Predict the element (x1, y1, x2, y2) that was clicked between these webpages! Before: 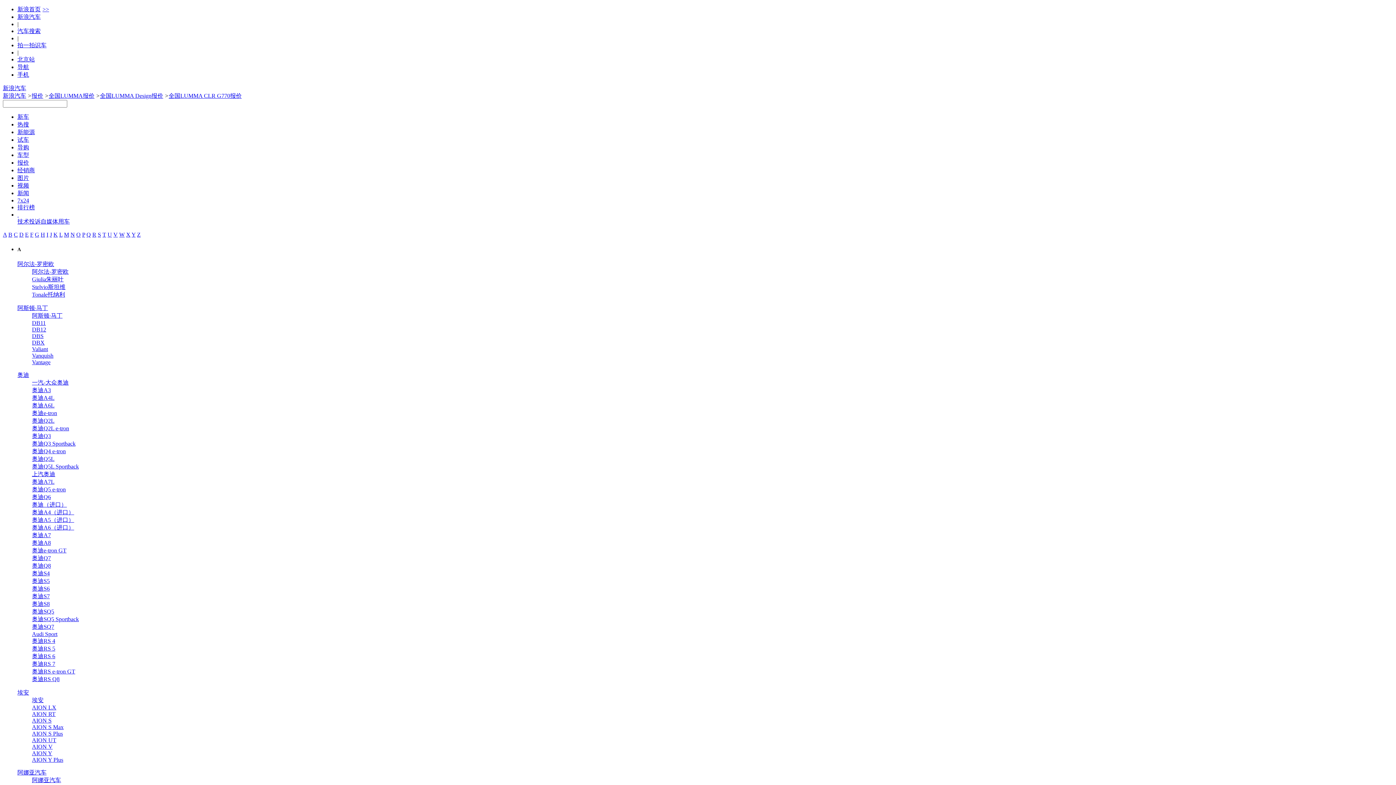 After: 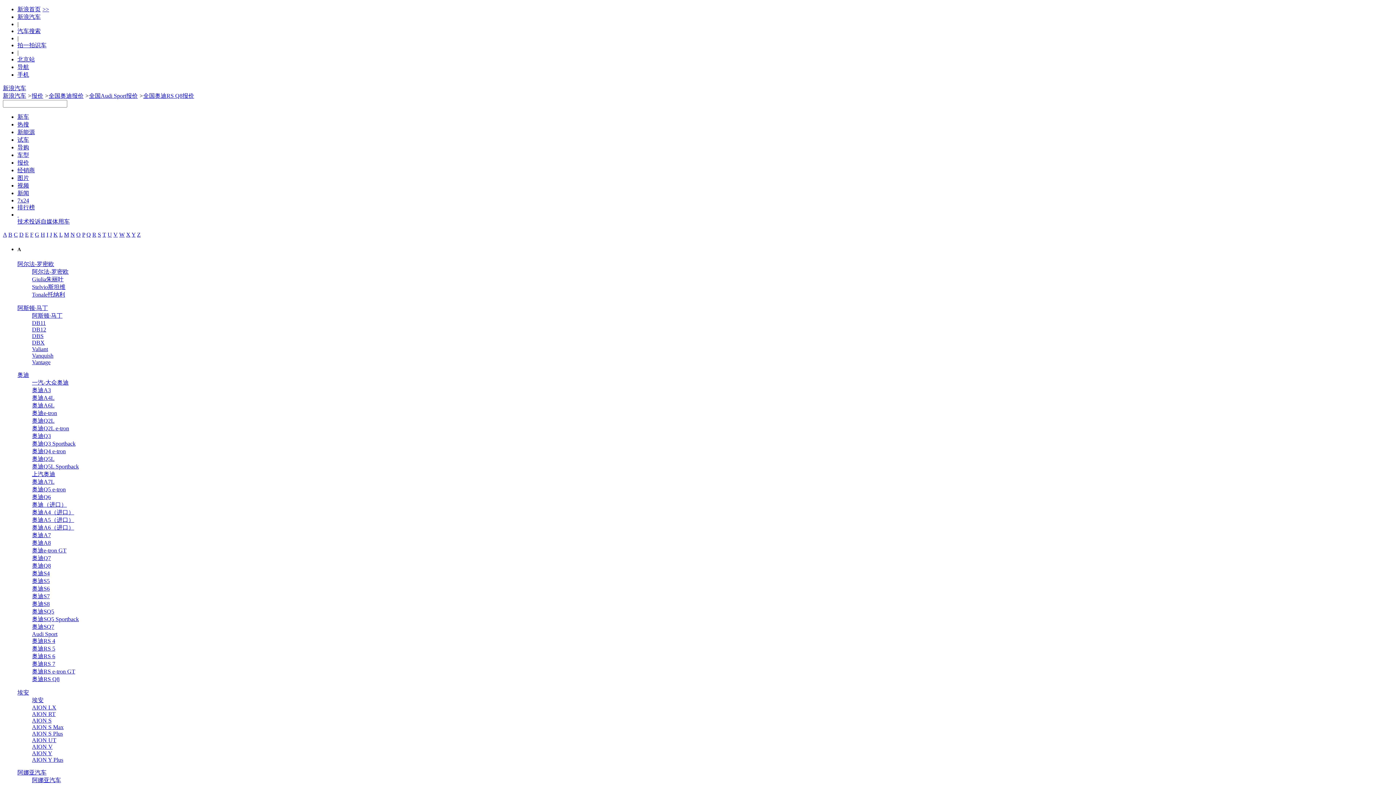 Action: bbox: (32, 676, 59, 682) label: 奥迪RS Q8